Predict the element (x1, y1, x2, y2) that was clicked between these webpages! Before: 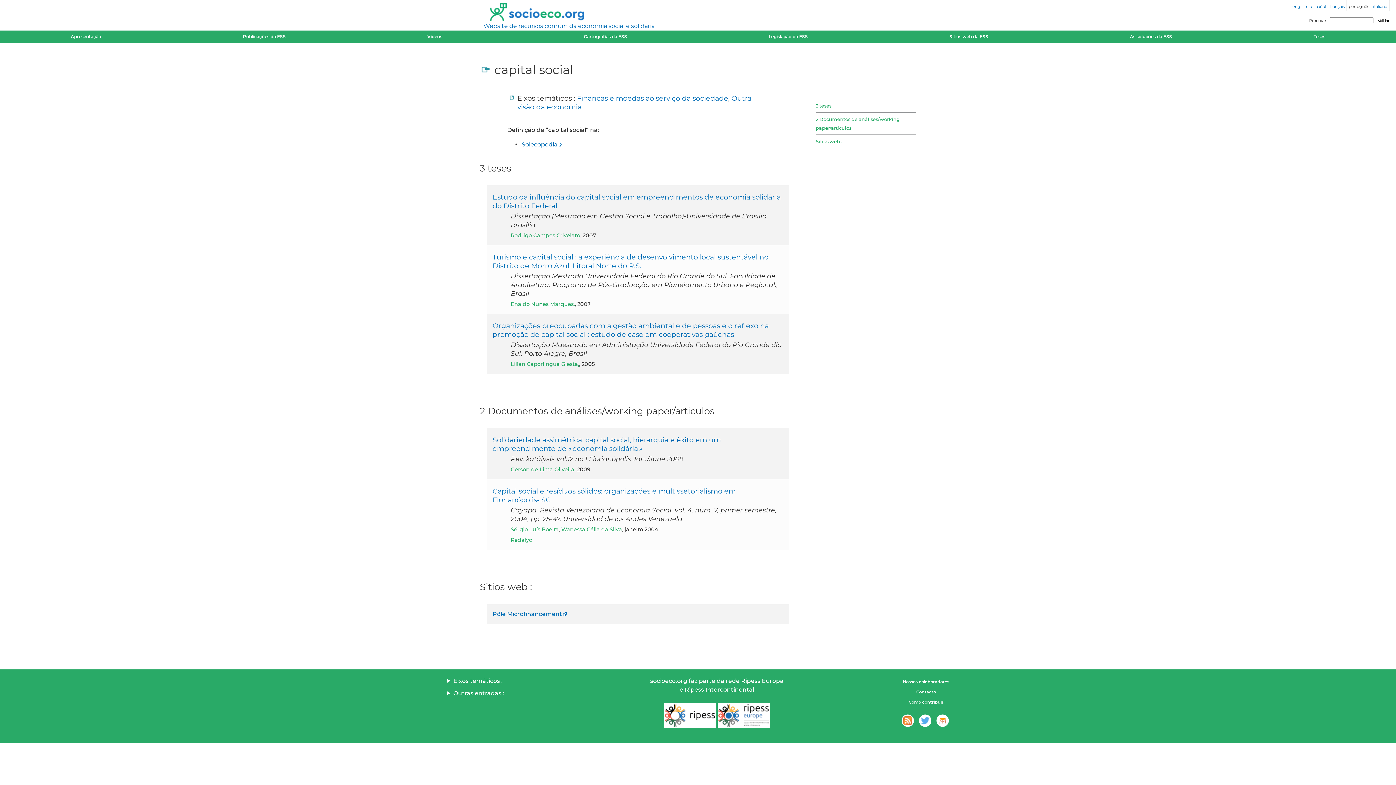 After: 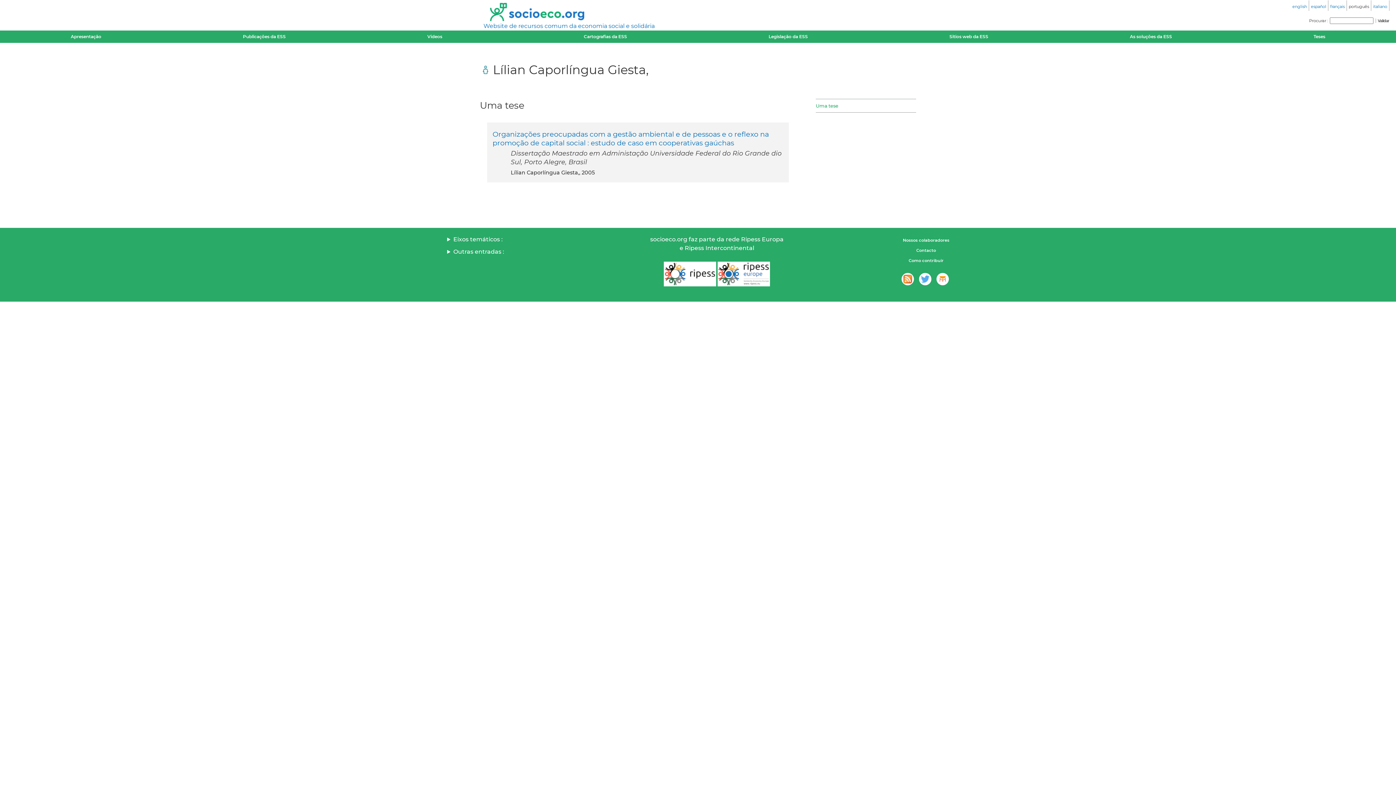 Action: bbox: (510, 361, 579, 367) label: Lílian Caporlíngua Giesta,